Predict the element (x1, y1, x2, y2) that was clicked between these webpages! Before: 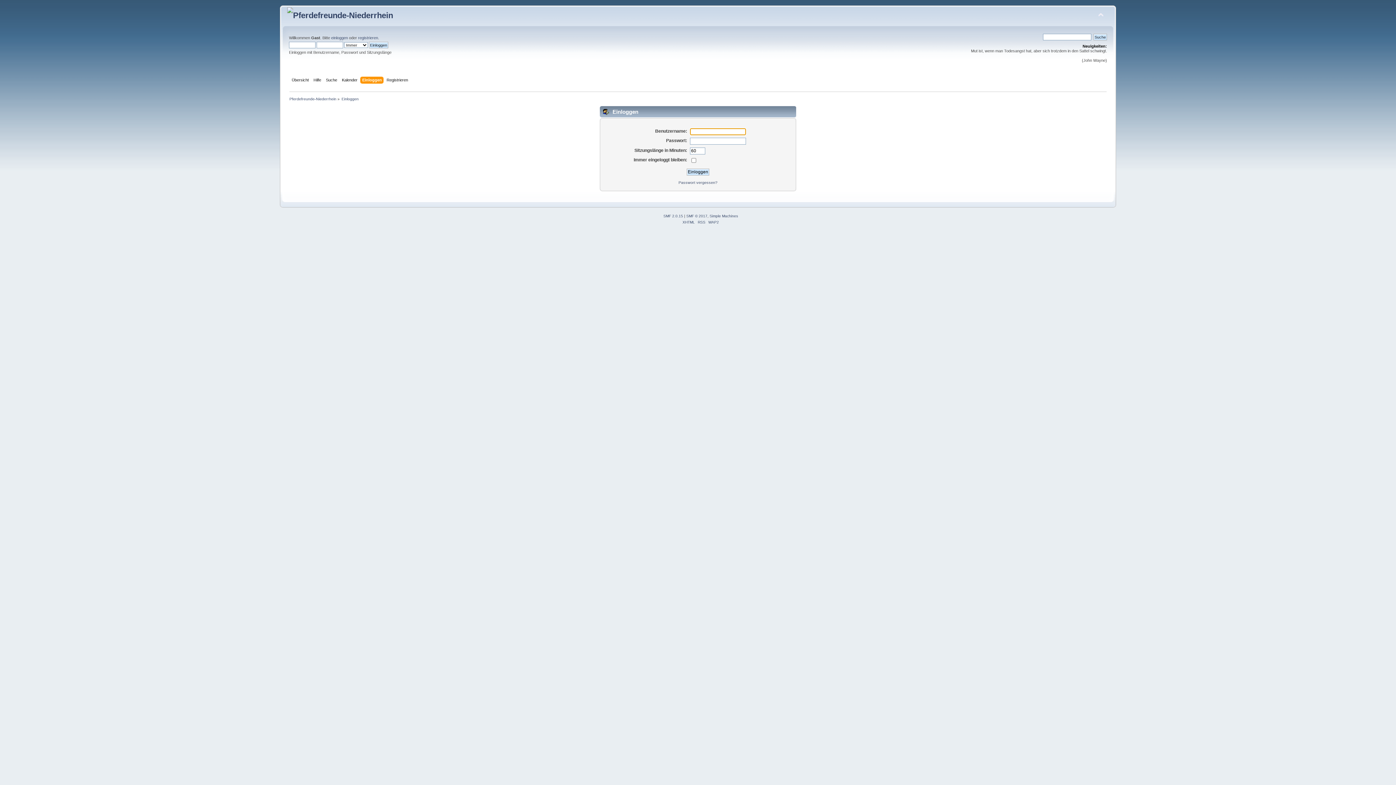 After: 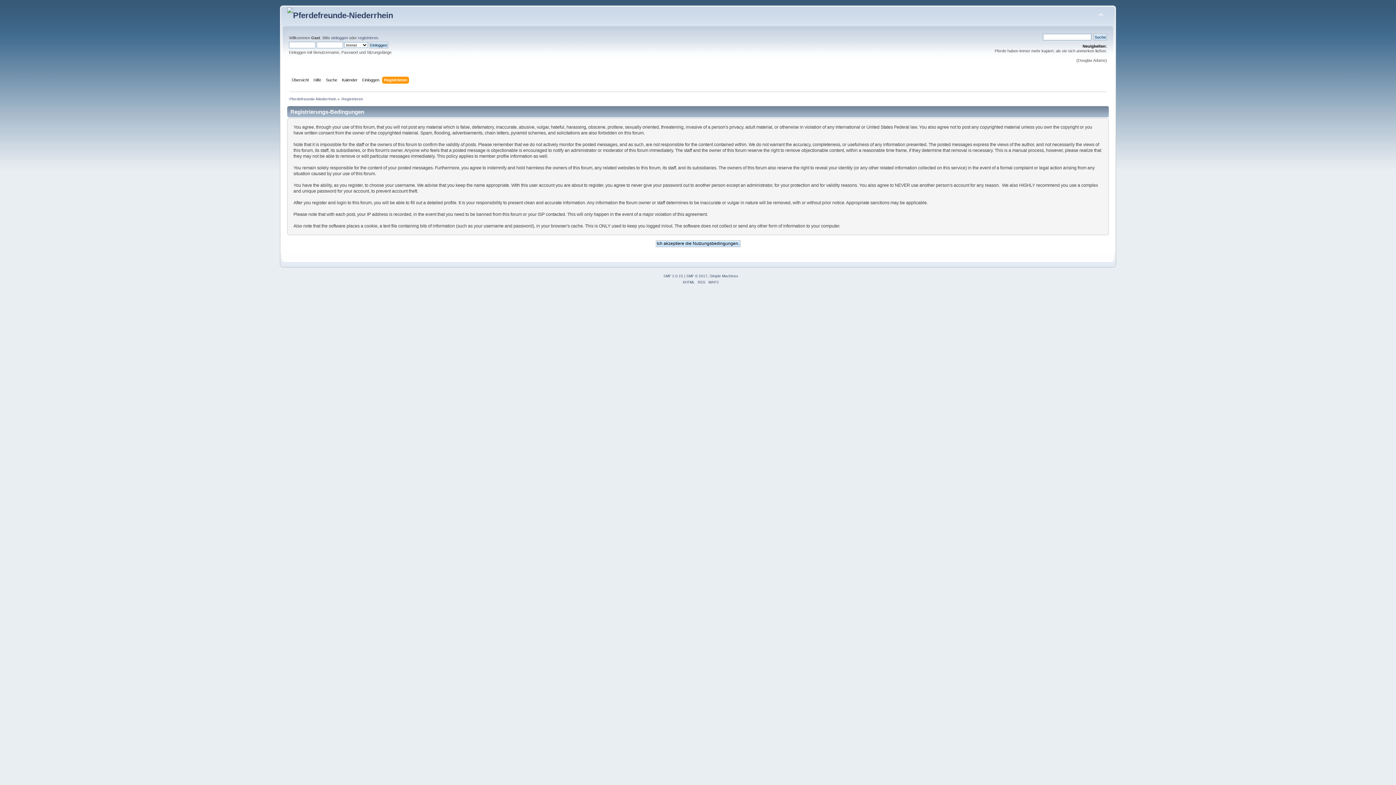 Action: label: Registrieren bbox: (386, 76, 409, 84)